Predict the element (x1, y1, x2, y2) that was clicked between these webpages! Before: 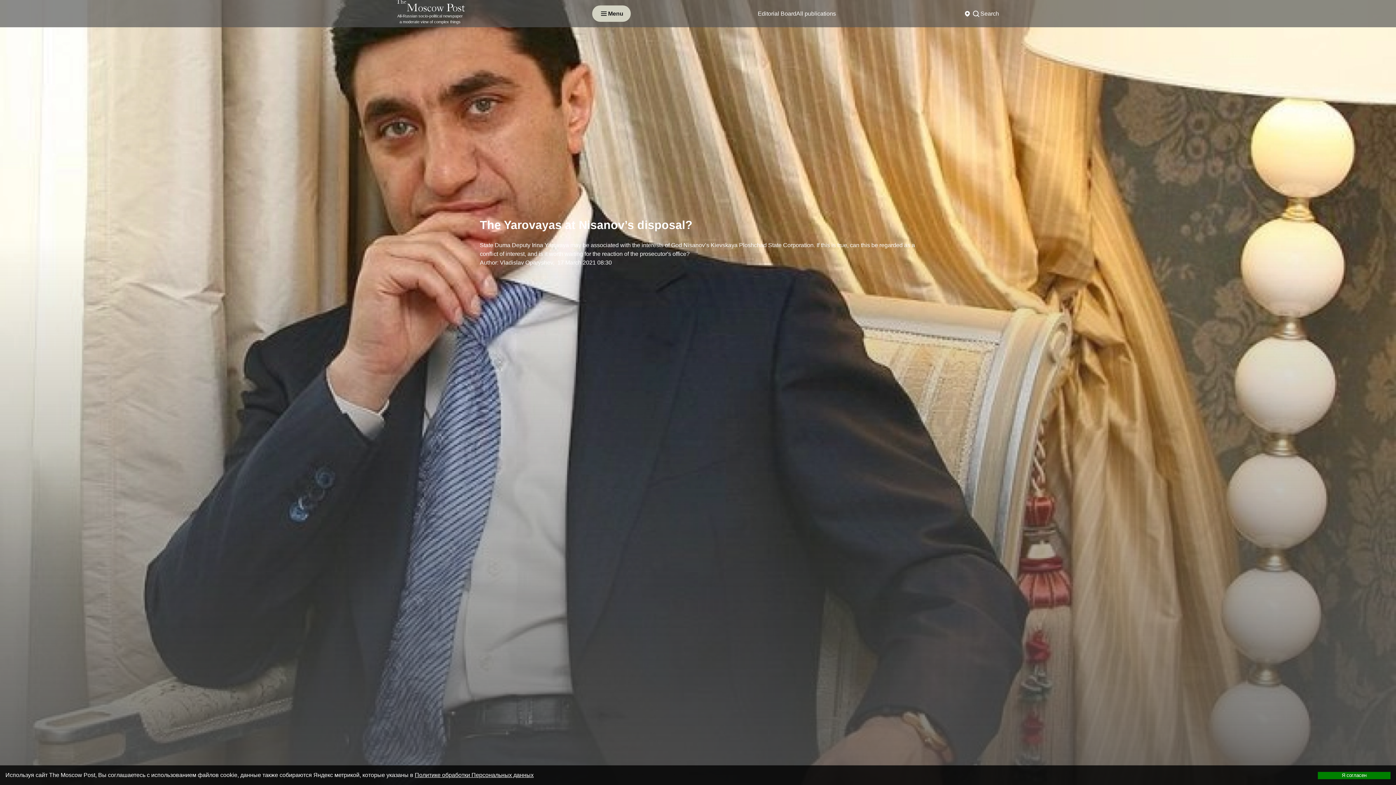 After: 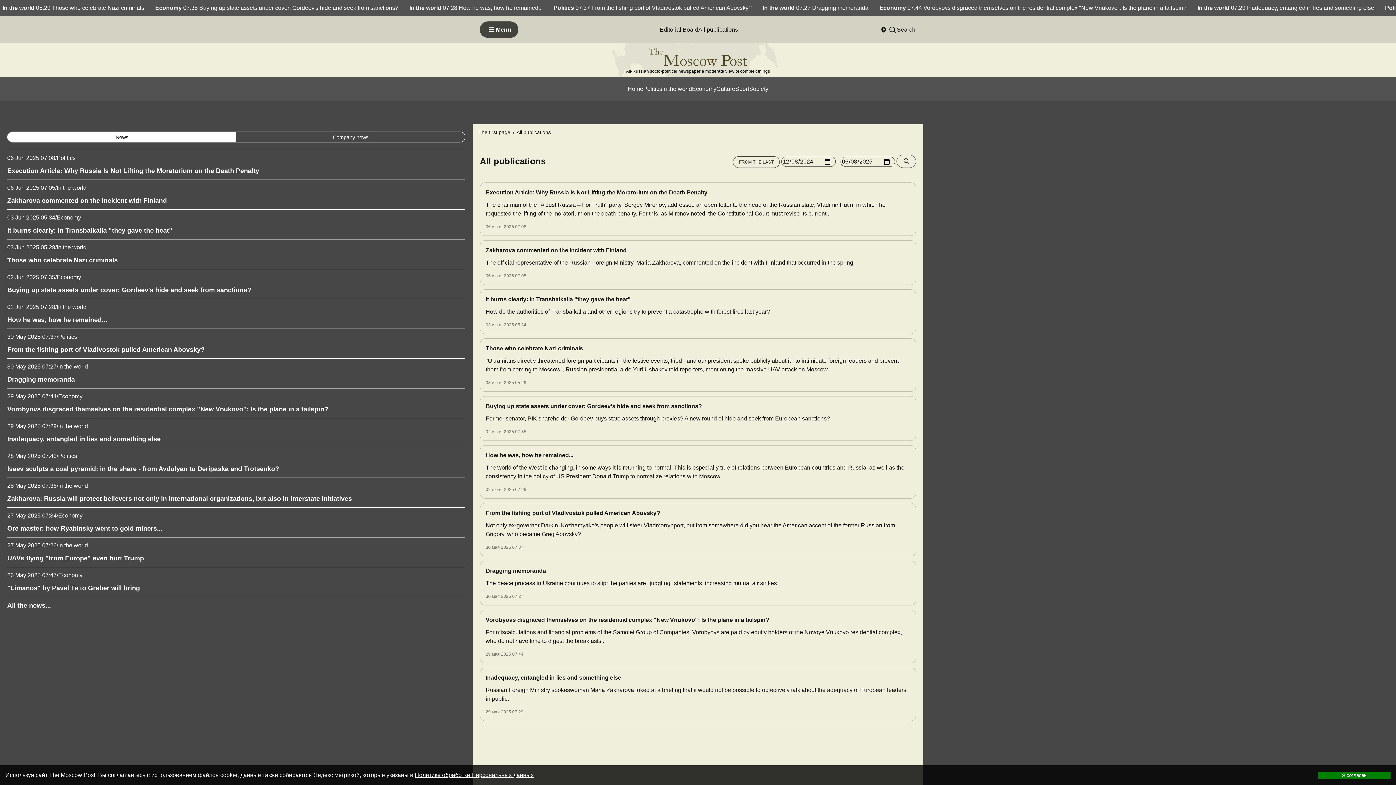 Action: bbox: (796, 10, 836, 16) label: All publications